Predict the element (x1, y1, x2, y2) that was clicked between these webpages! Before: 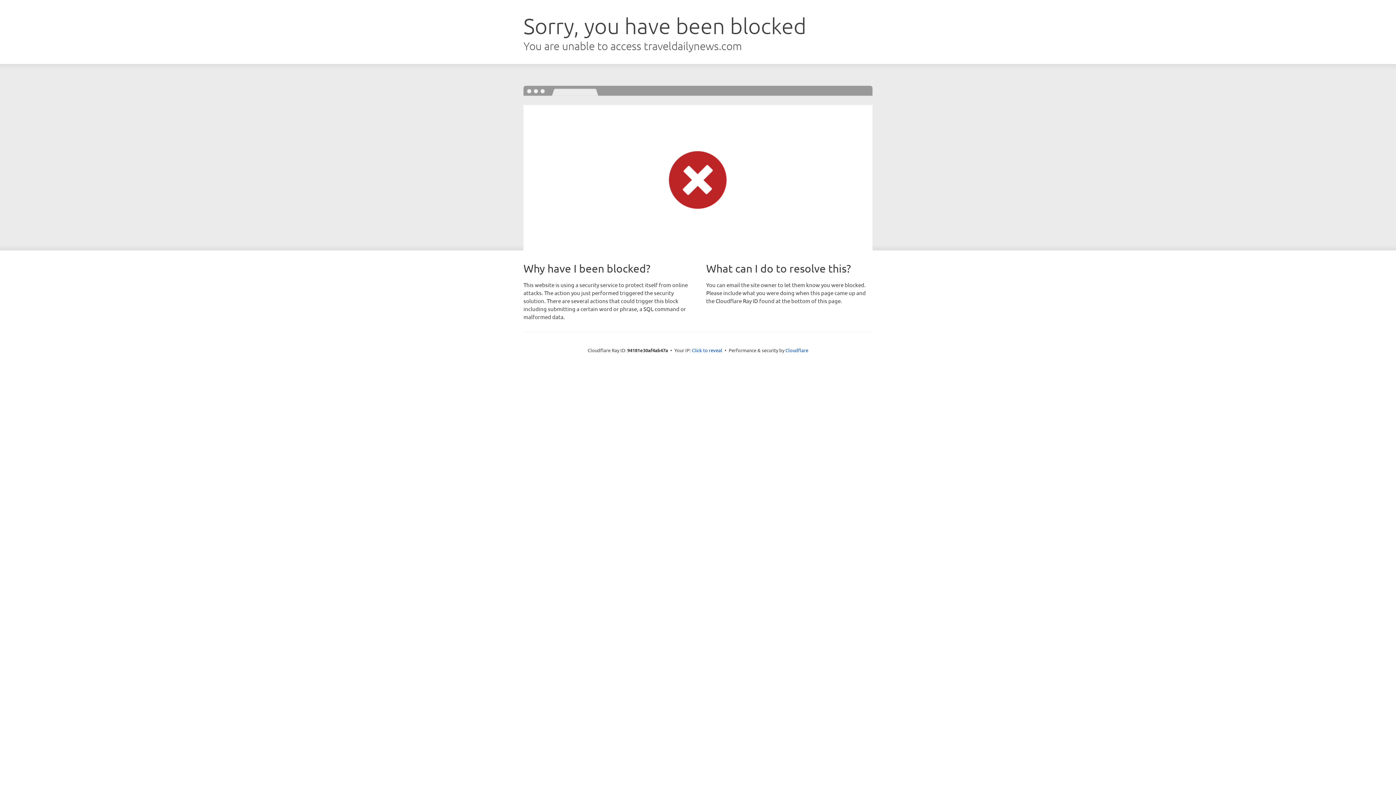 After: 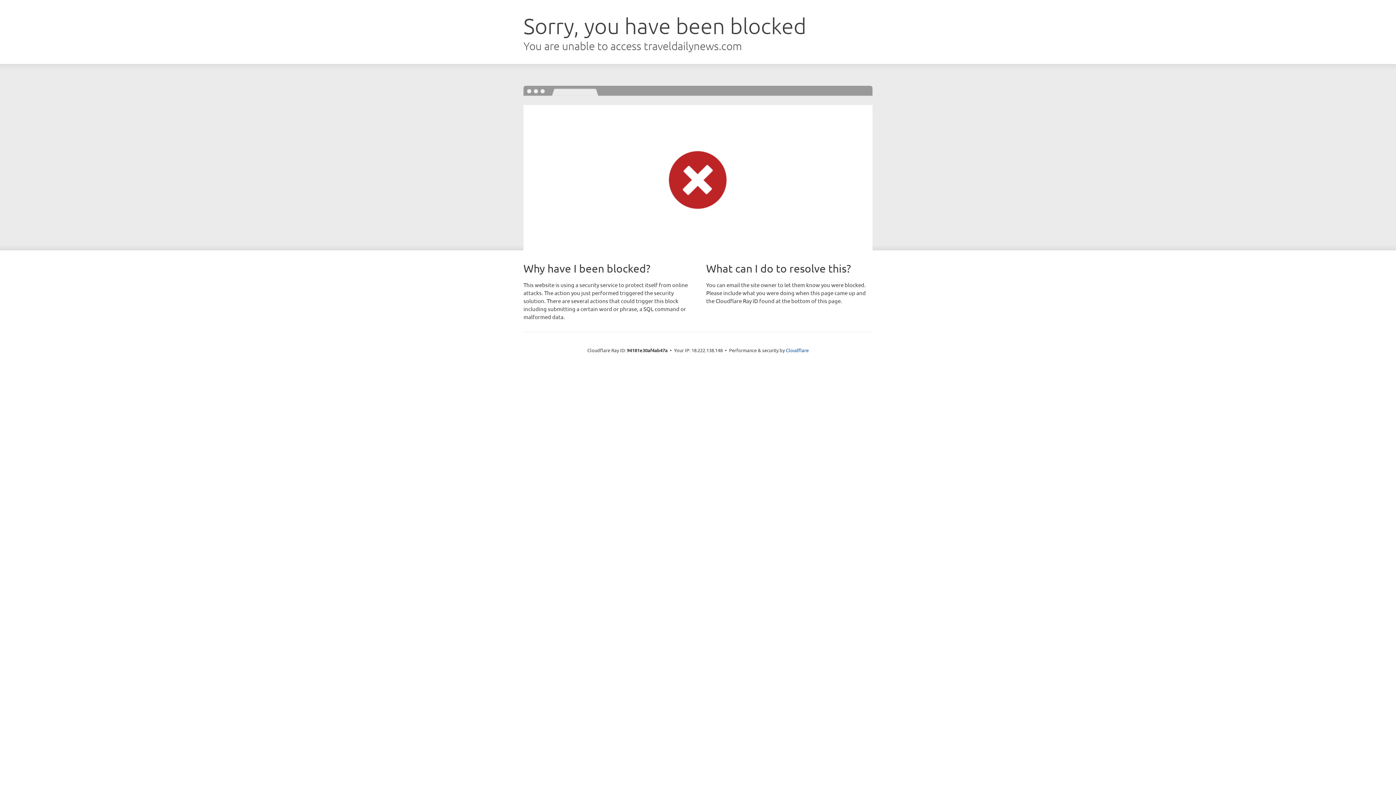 Action: label: Click to reveal bbox: (692, 346, 722, 353)